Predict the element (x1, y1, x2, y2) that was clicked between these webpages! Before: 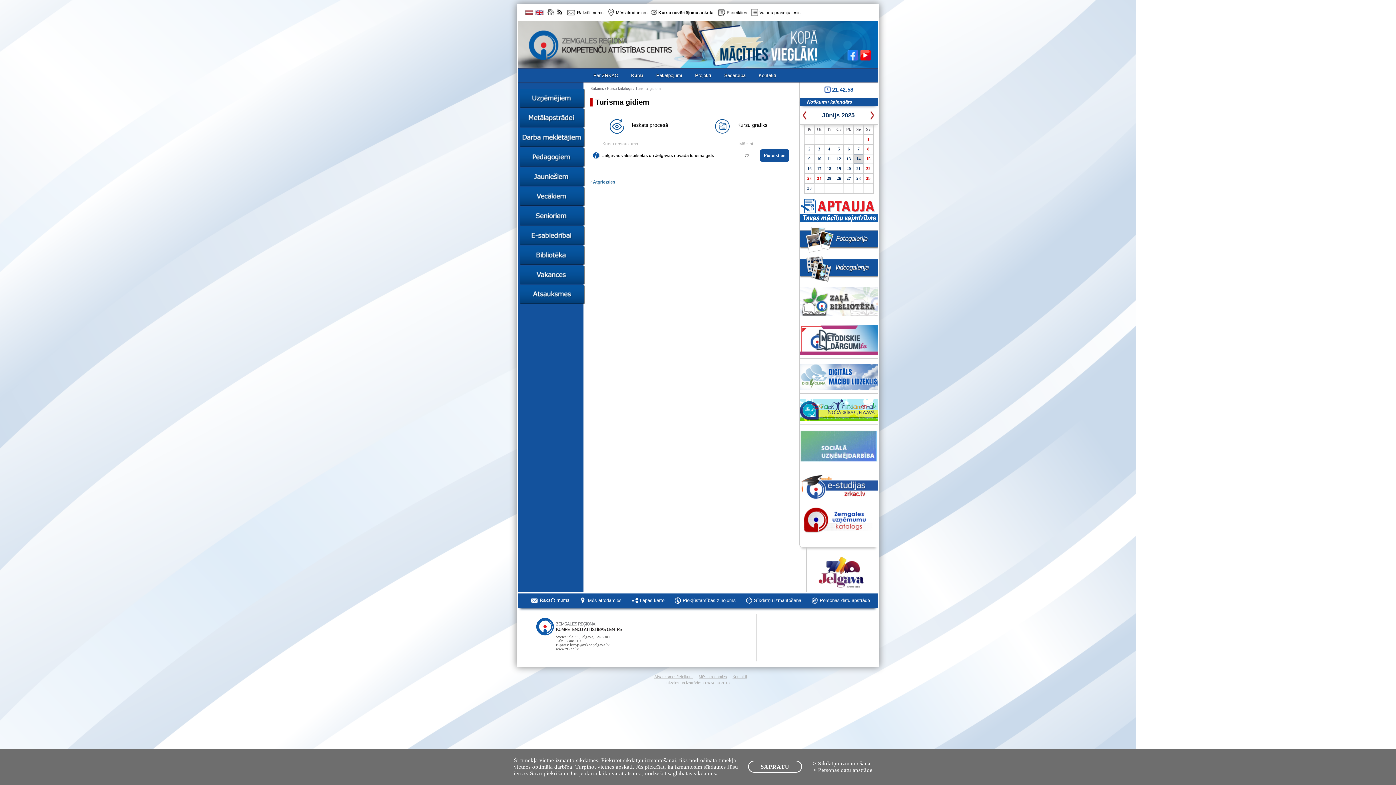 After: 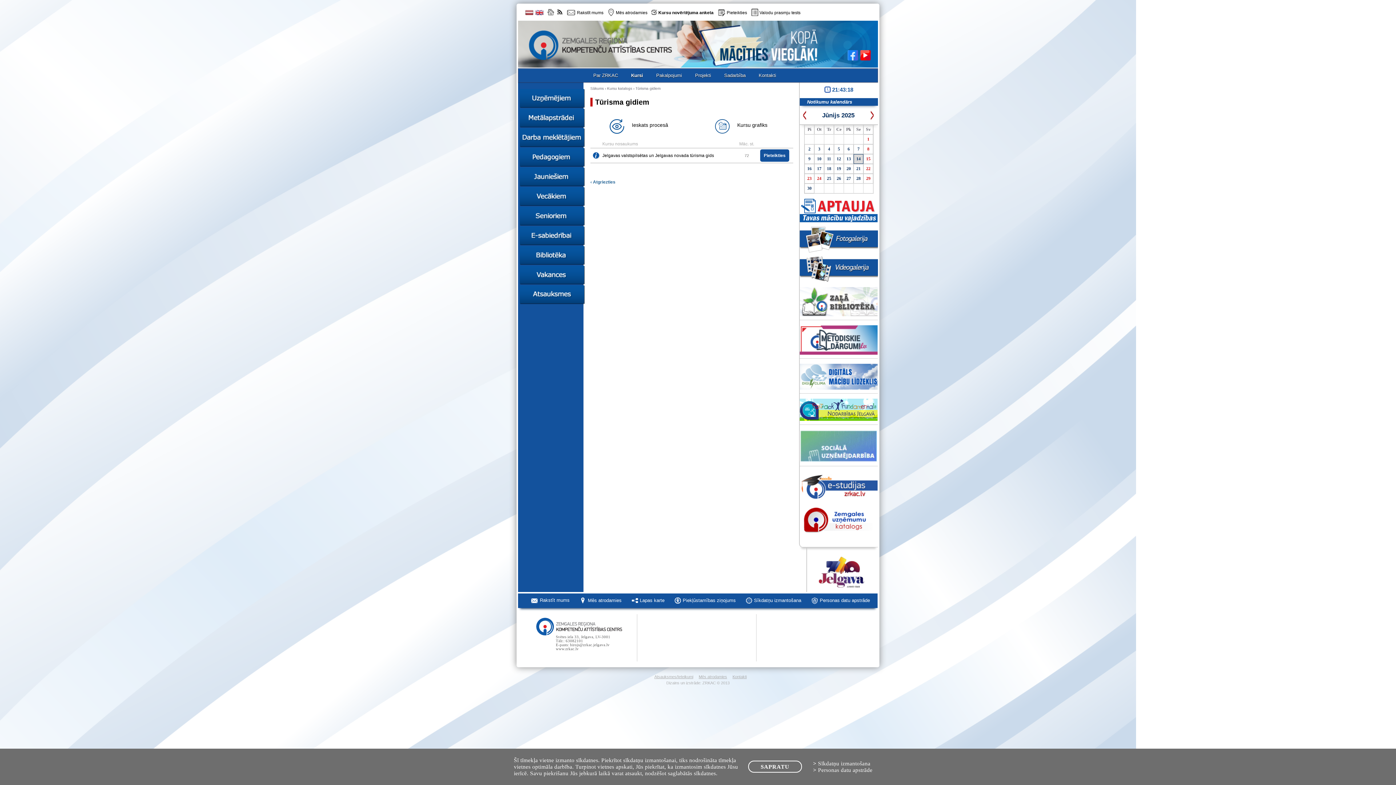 Action: bbox: (570, 597, 588, 603)